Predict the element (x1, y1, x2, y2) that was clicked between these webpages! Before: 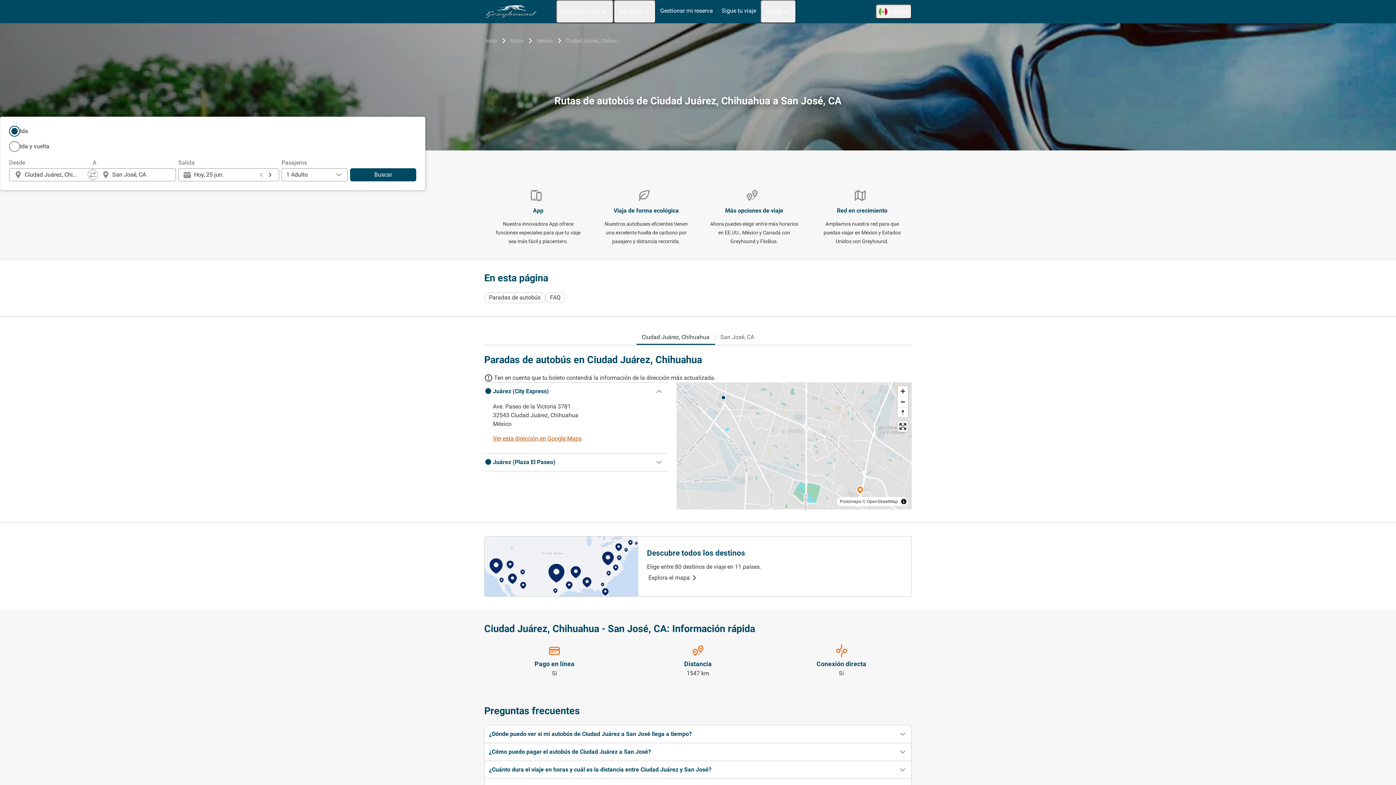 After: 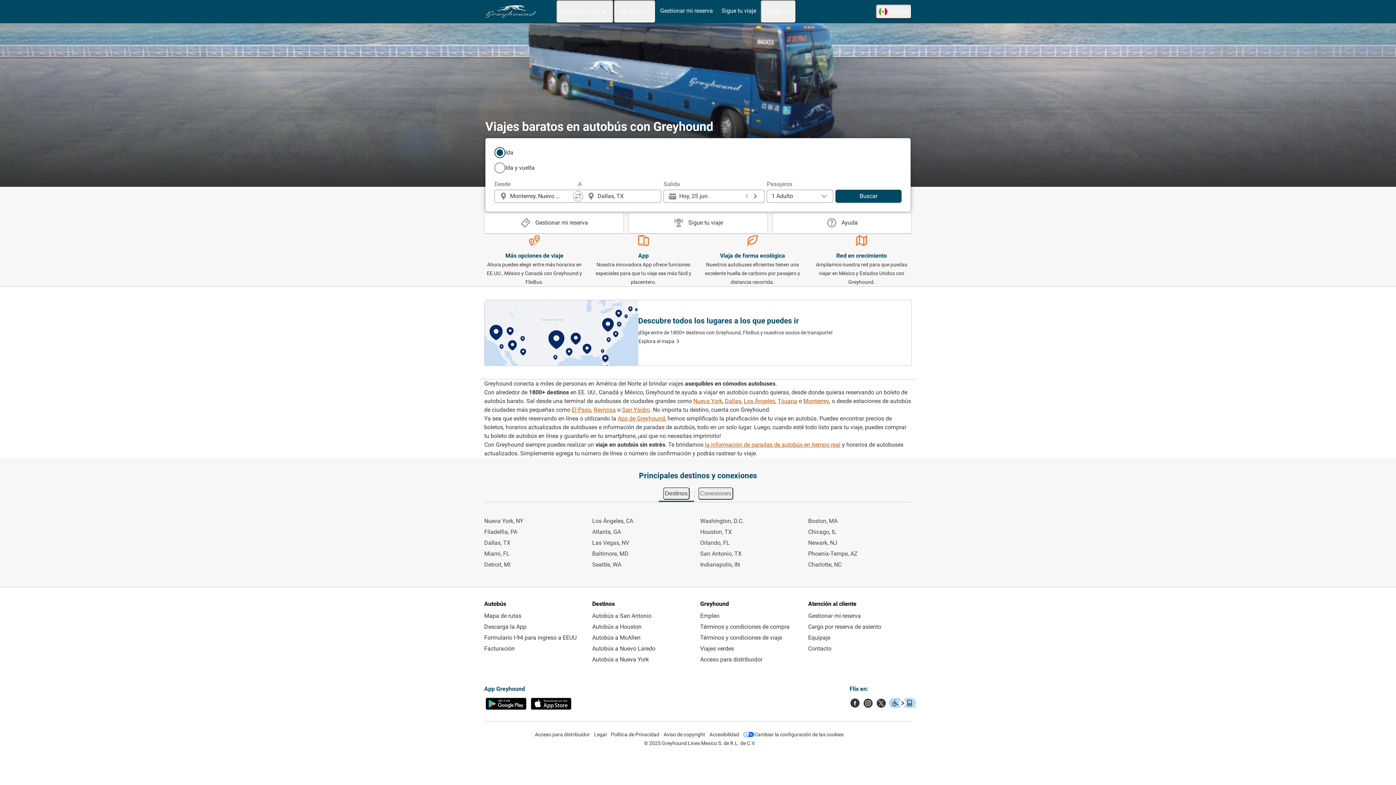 Action: label: Inicio bbox: (484, 36, 498, 45)